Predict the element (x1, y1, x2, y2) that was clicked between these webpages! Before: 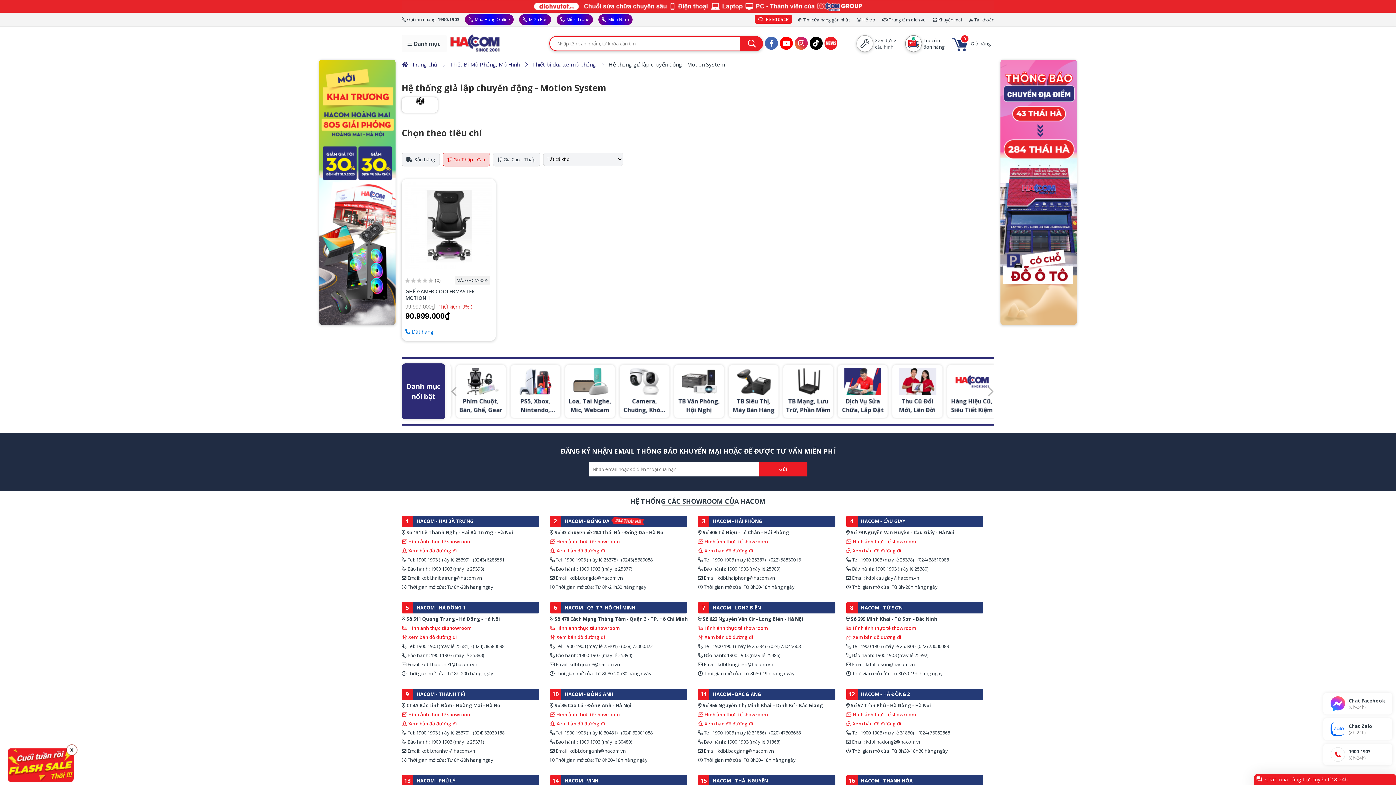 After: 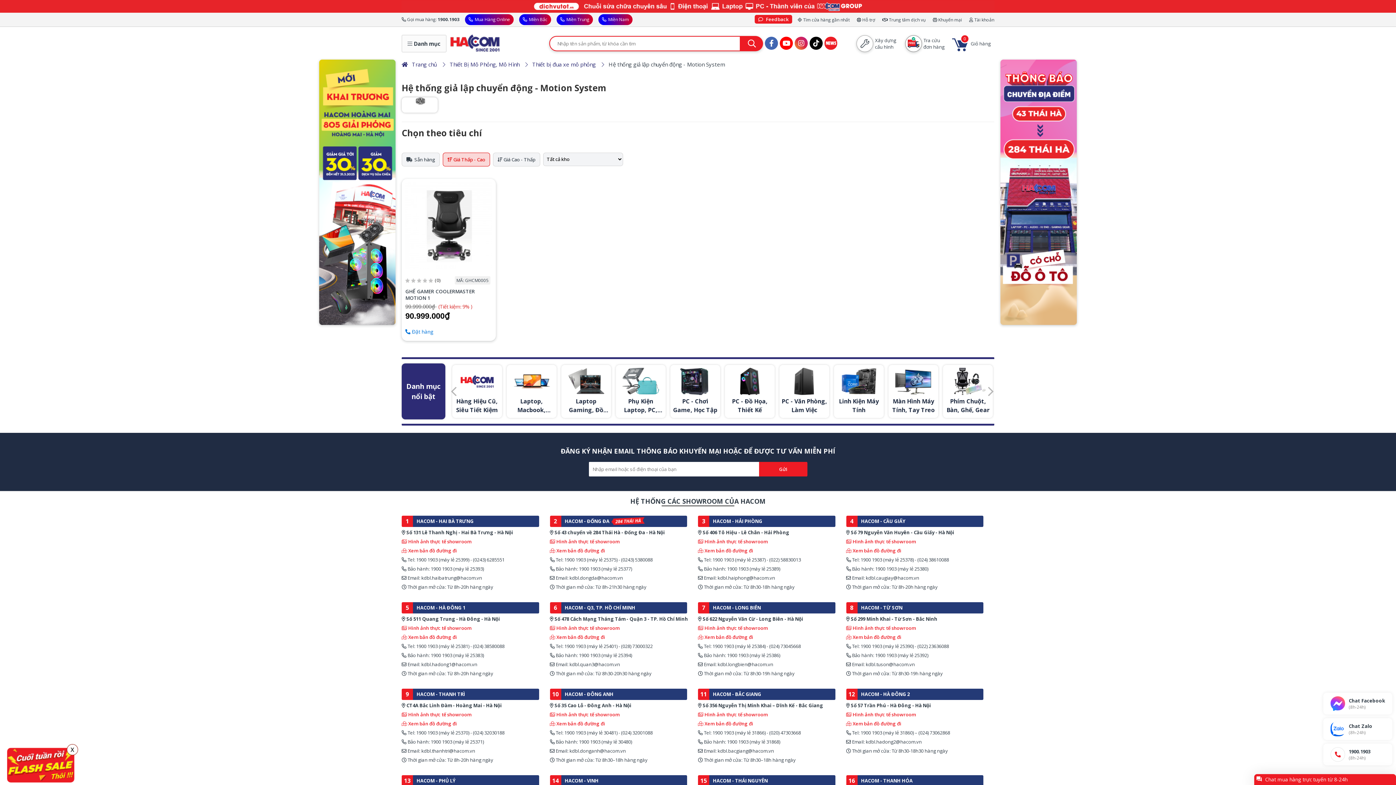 Action: bbox: (550, 634, 605, 640) label:  Xem bản đồ đường đi